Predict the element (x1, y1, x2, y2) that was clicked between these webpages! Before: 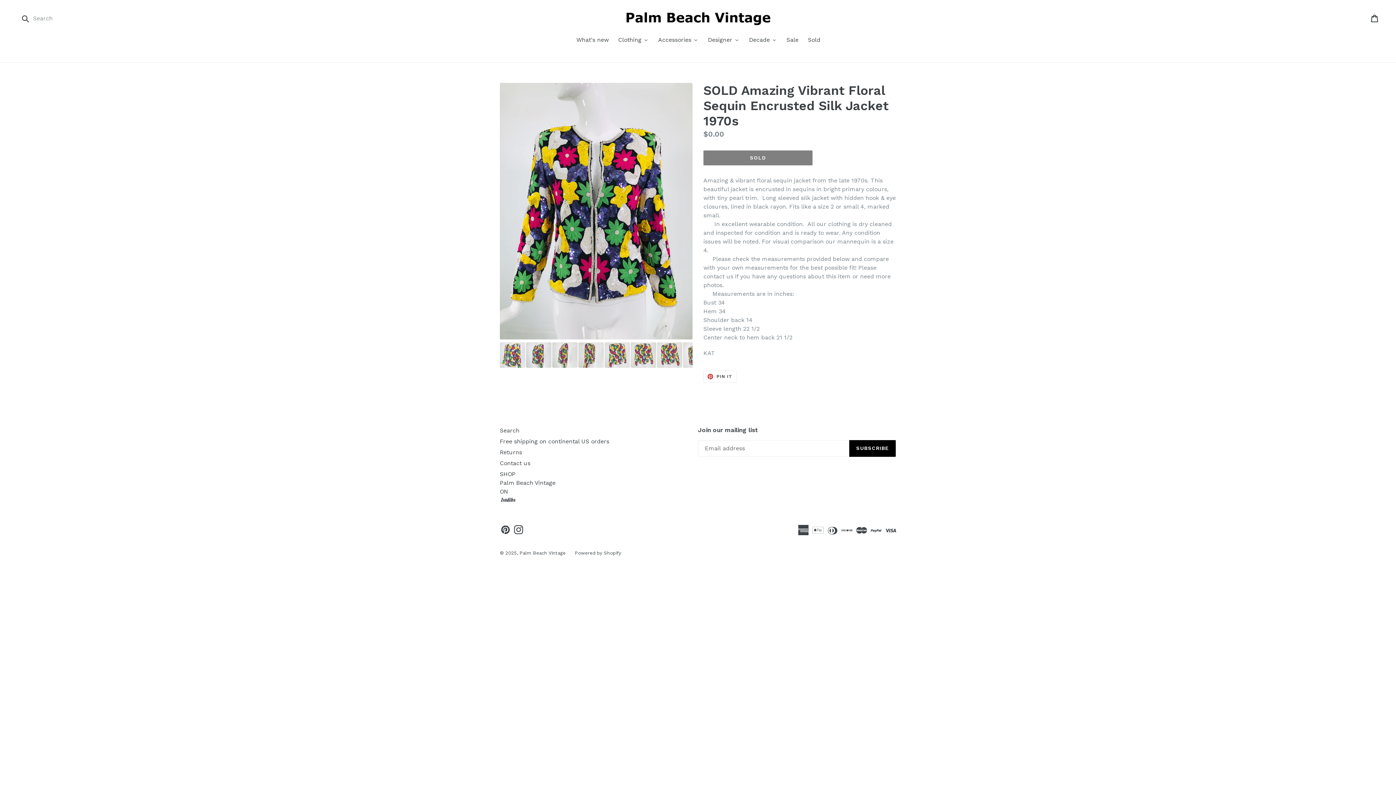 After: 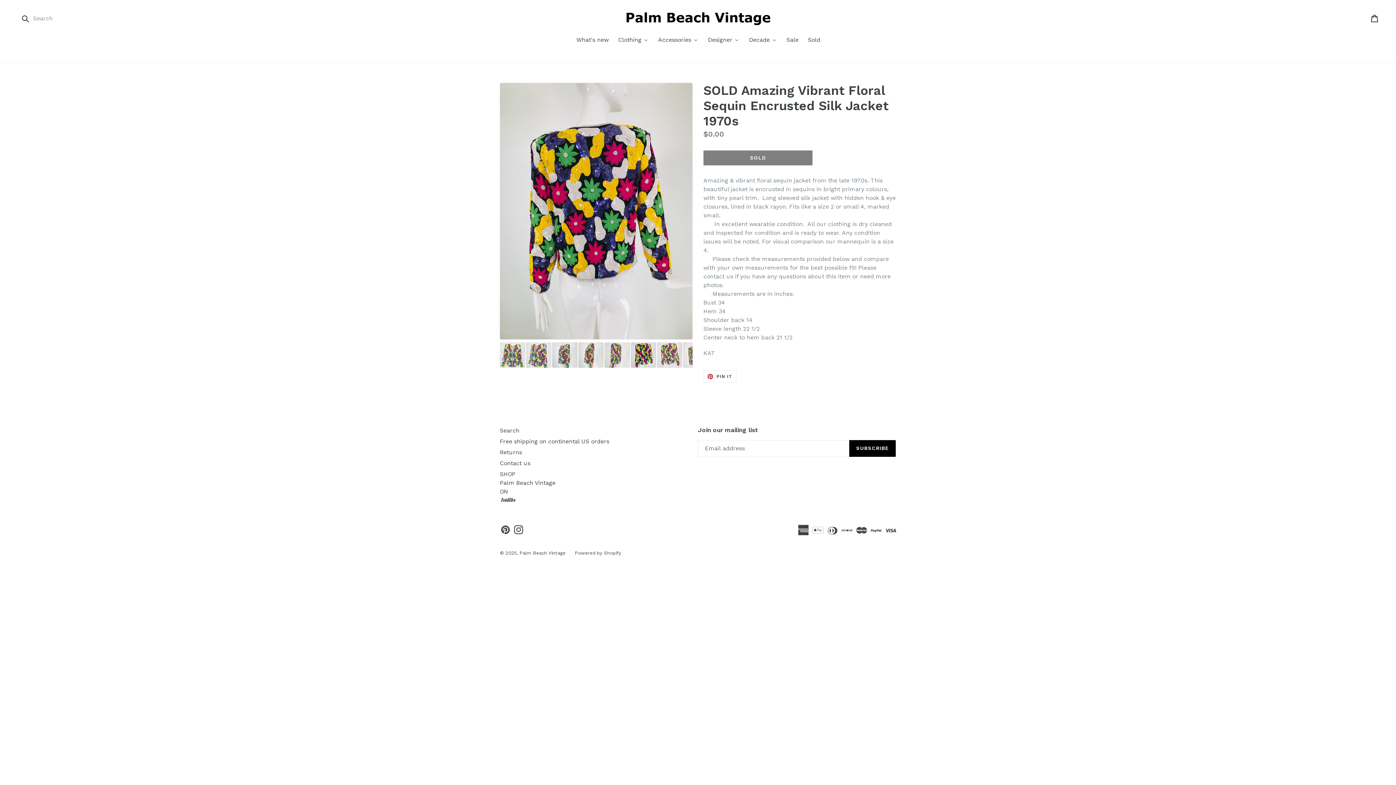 Action: bbox: (630, 342, 656, 368)